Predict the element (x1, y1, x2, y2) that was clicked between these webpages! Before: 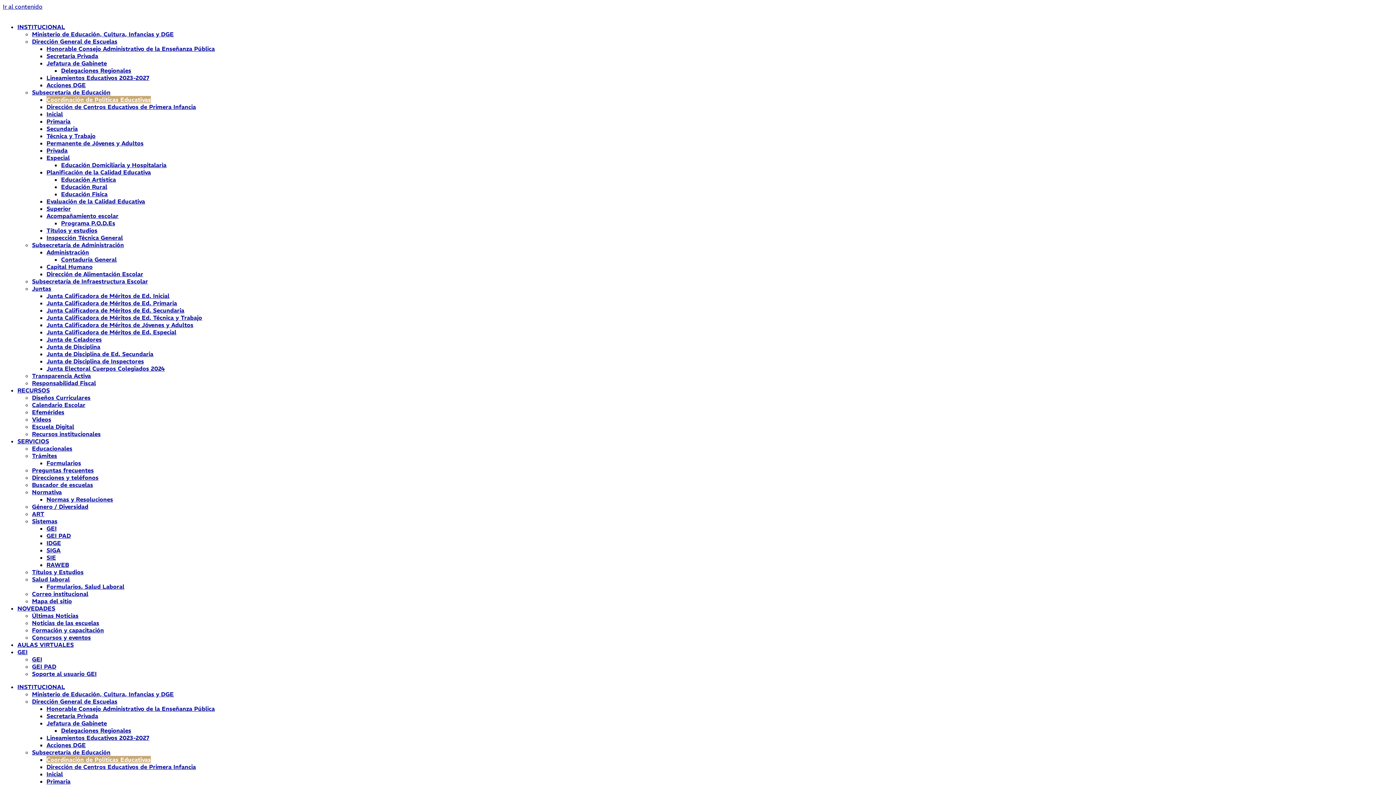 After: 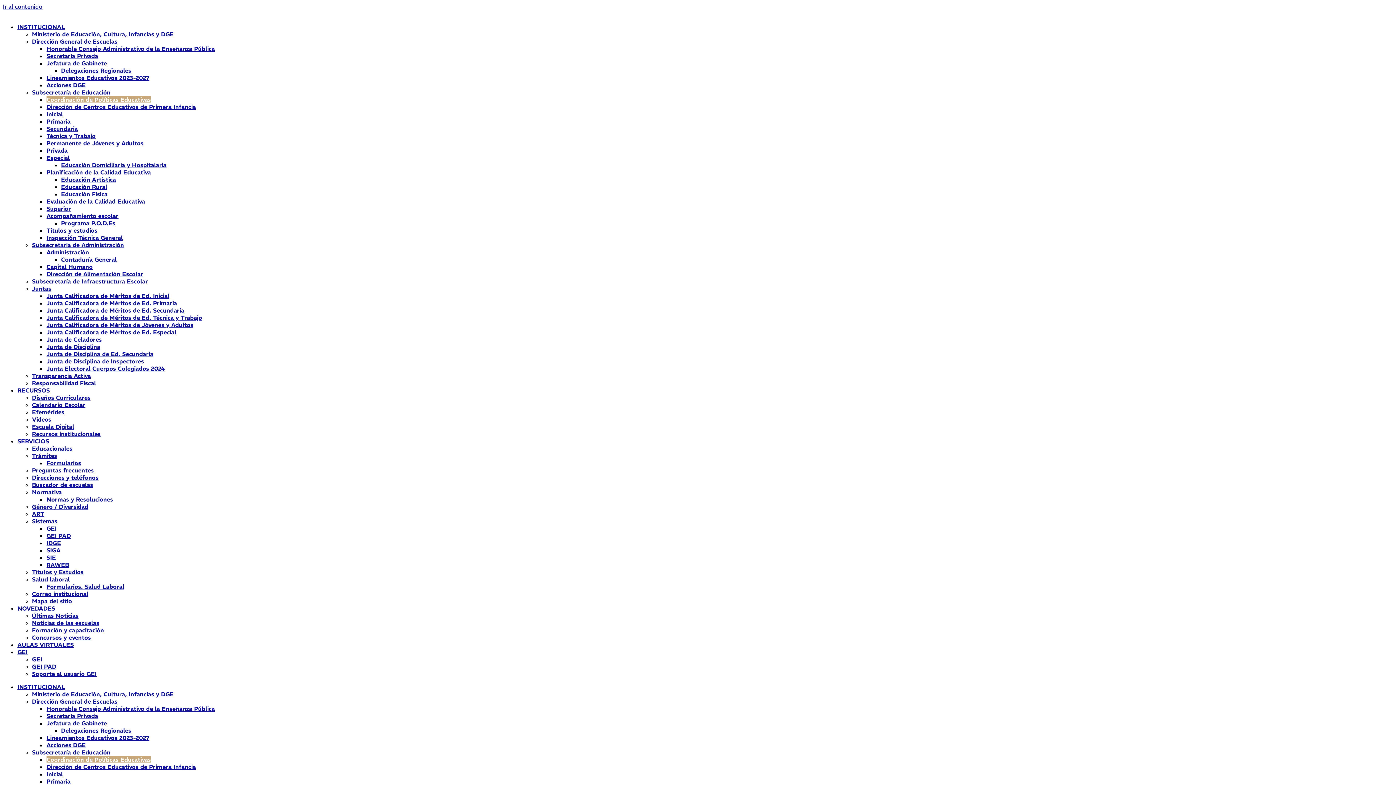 Action: bbox: (46, 117, 70, 125) label: Primaria